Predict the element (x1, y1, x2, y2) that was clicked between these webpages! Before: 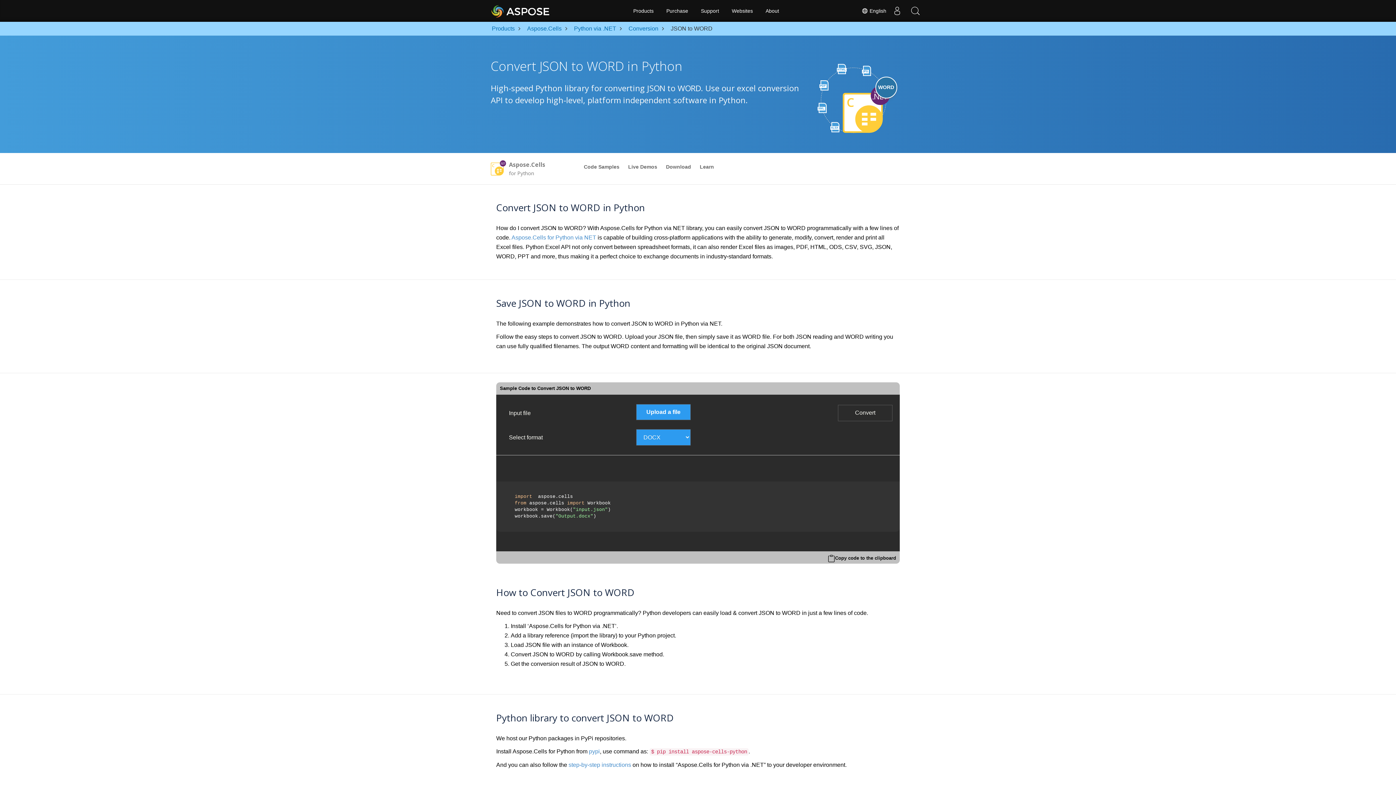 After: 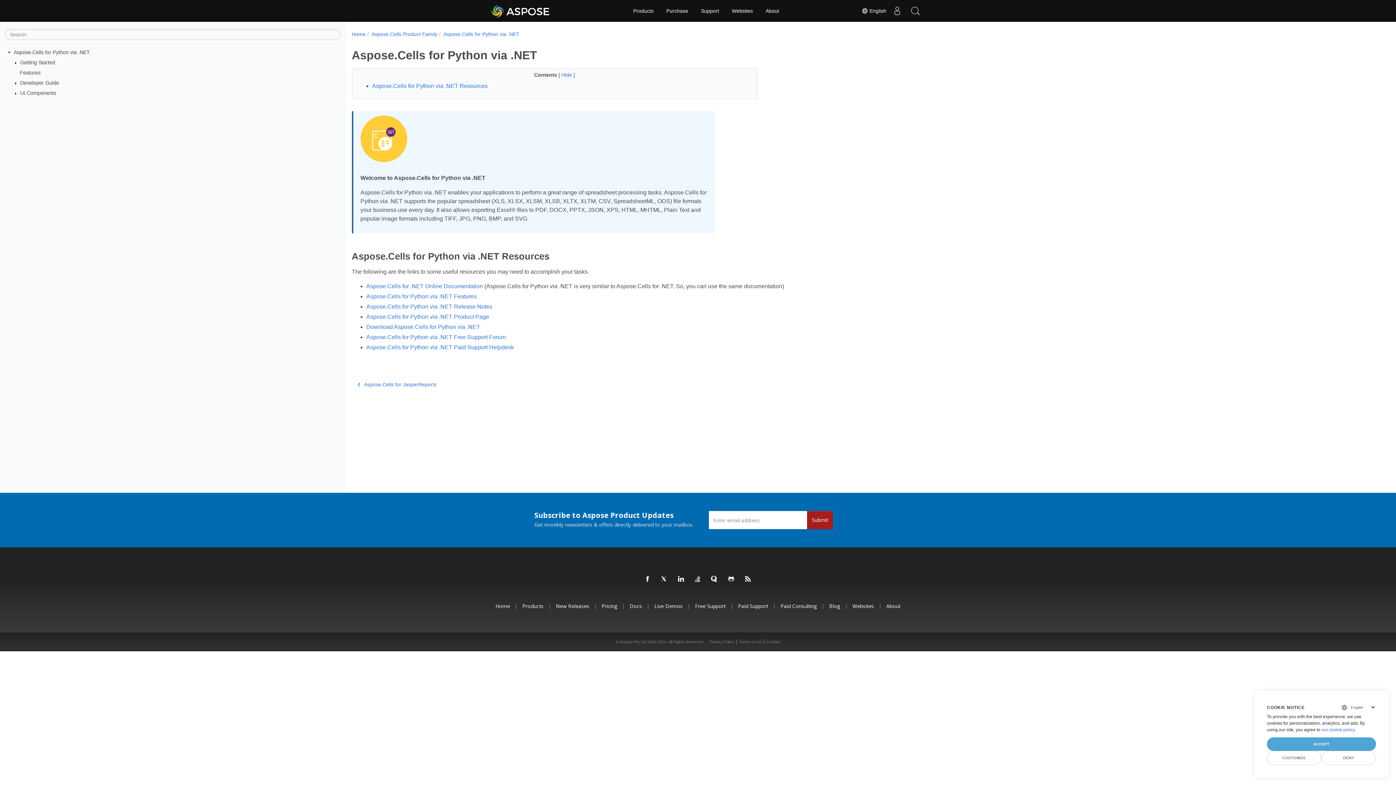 Action: label: Learn bbox: (696, 160, 717, 173)